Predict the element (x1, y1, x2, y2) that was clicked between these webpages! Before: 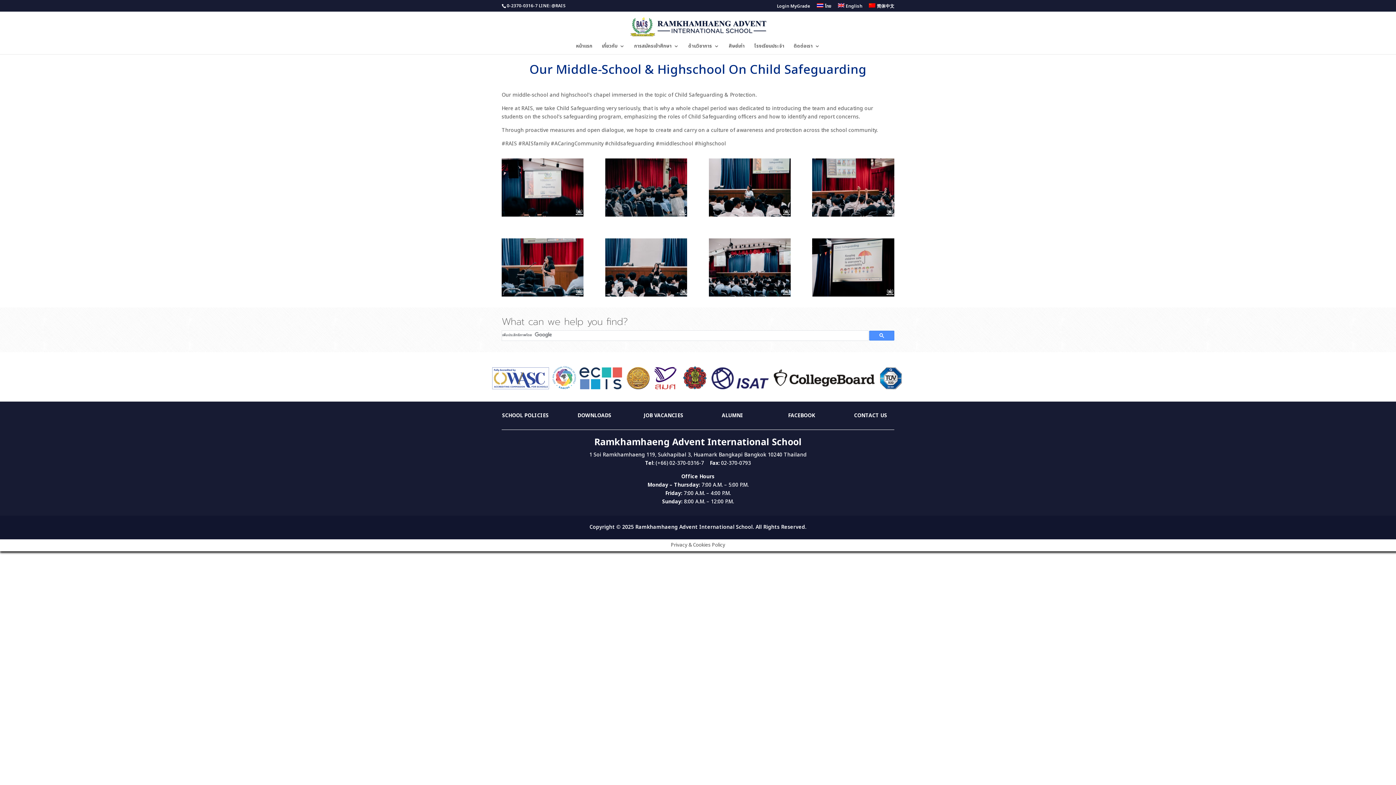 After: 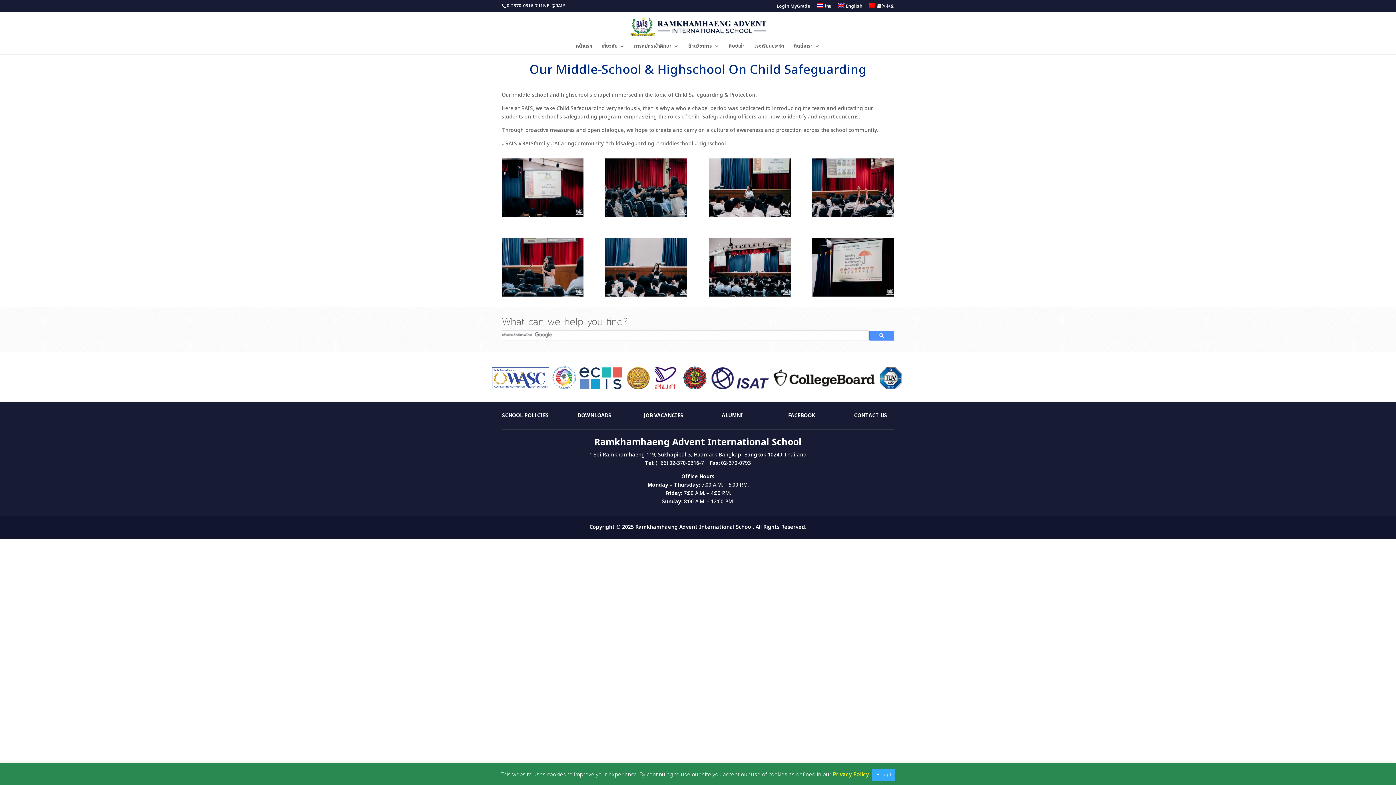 Action: bbox: (854, 411, 887, 419) label: CONTACT US